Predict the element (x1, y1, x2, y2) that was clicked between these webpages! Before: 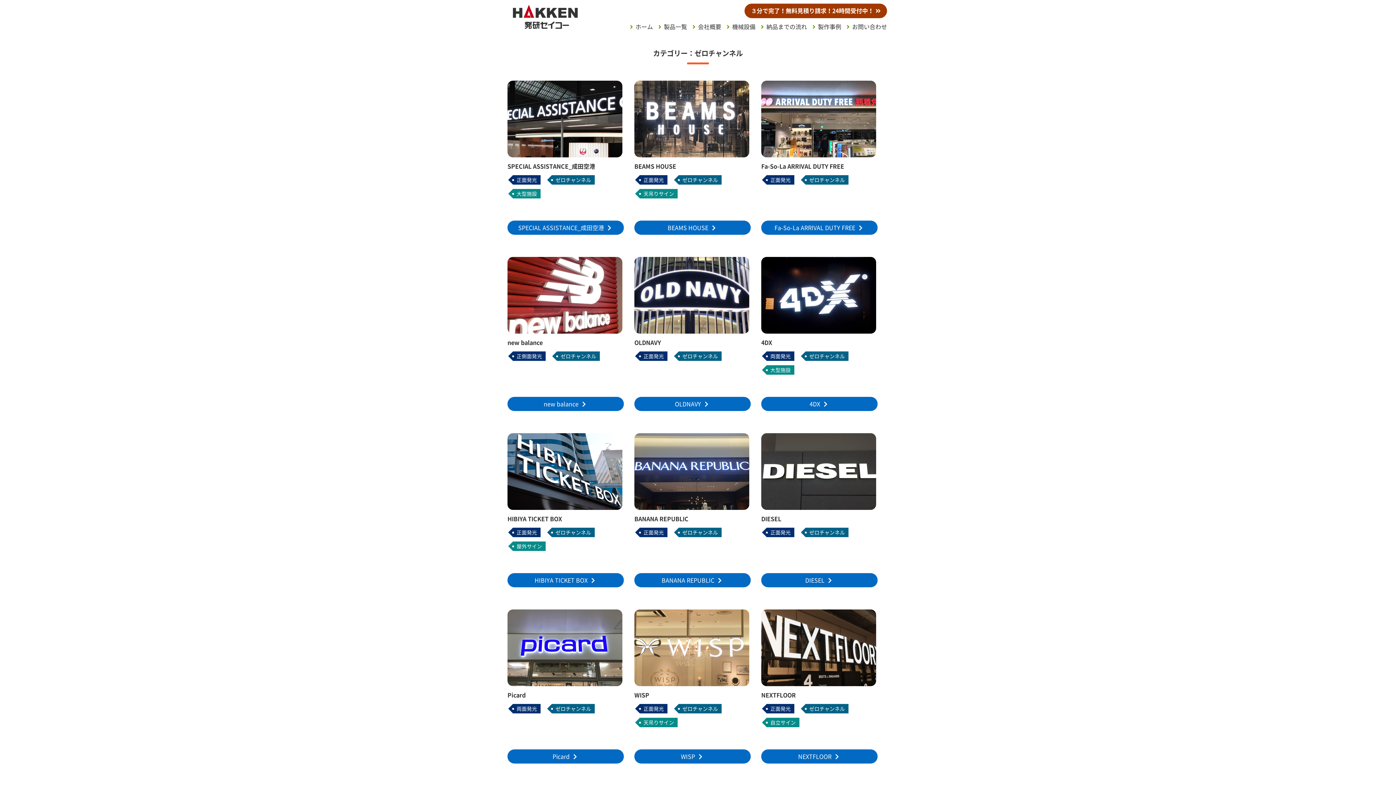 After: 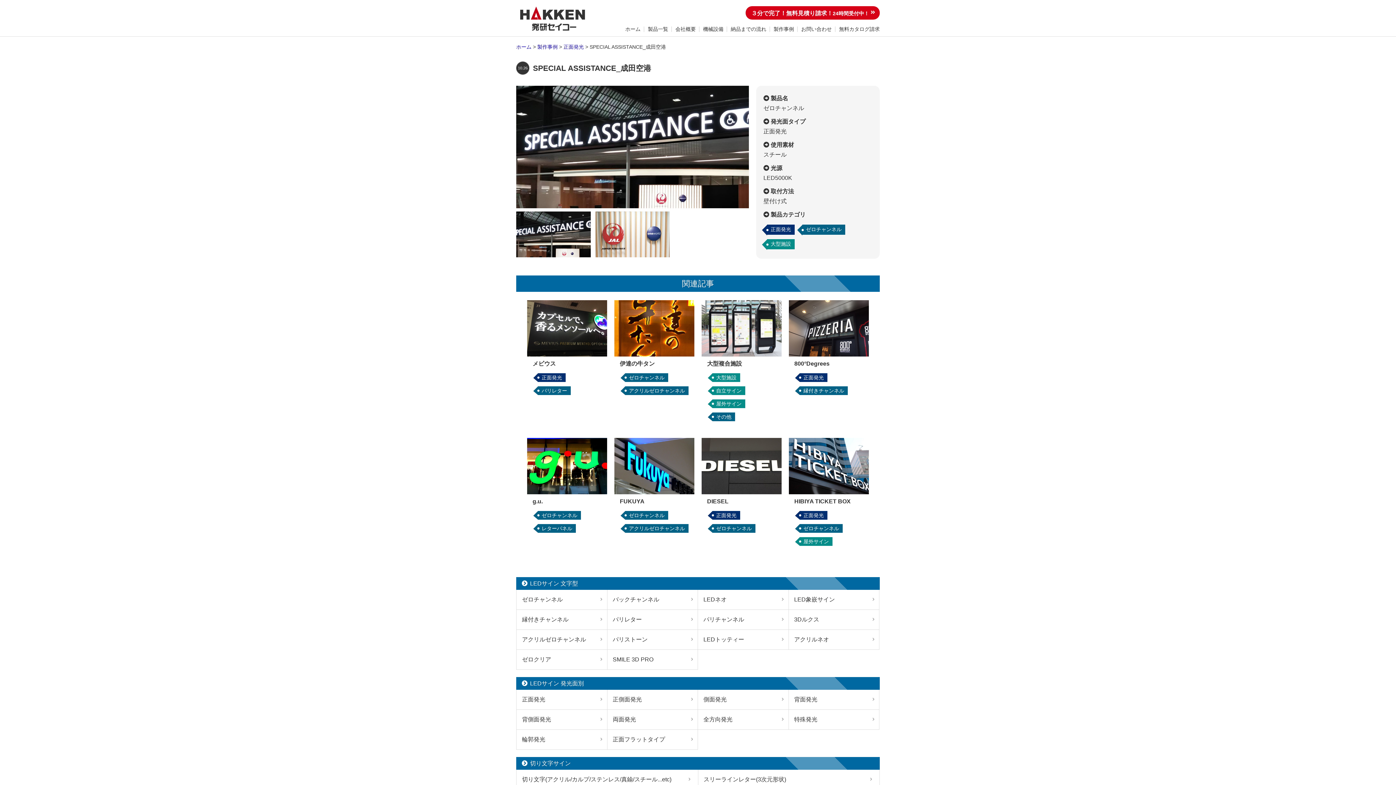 Action: bbox: (507, 149, 622, 158)